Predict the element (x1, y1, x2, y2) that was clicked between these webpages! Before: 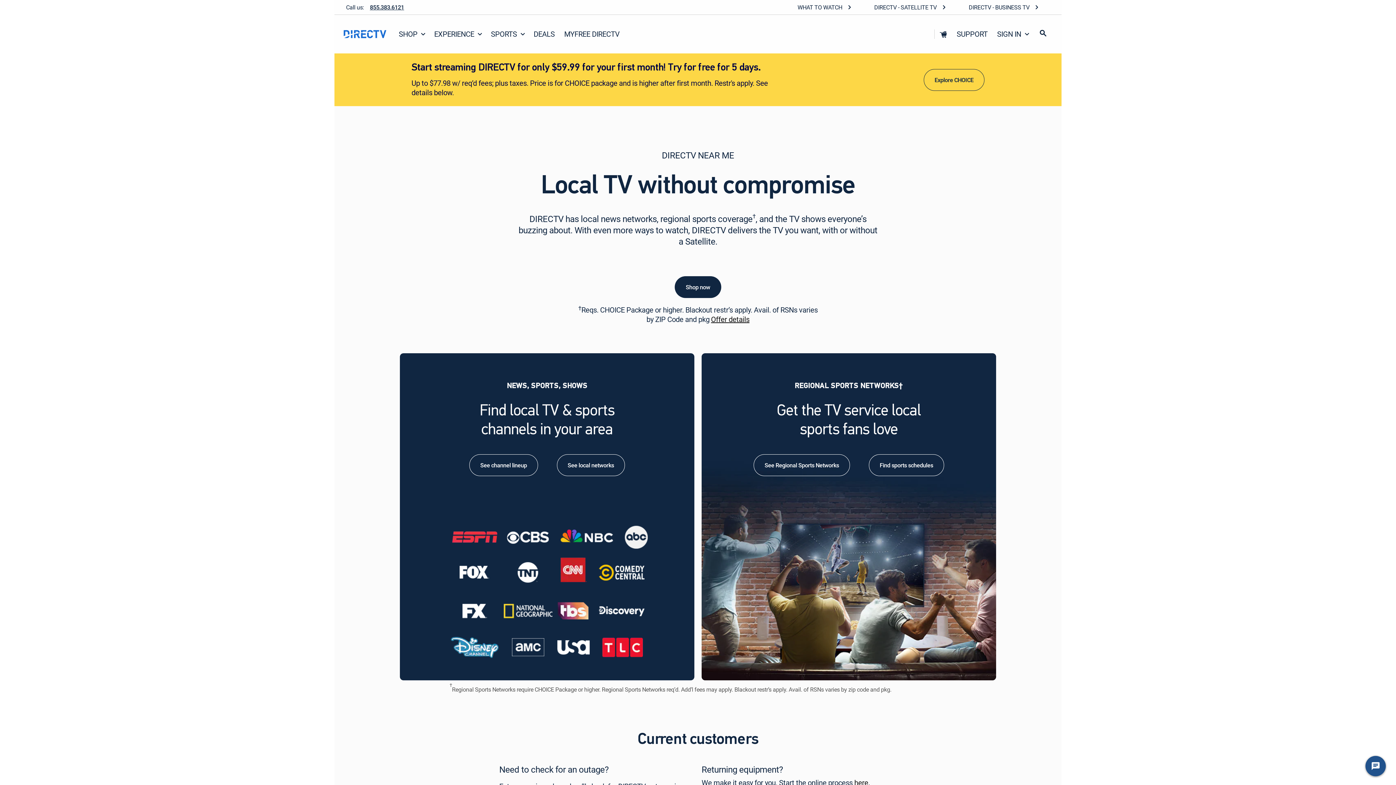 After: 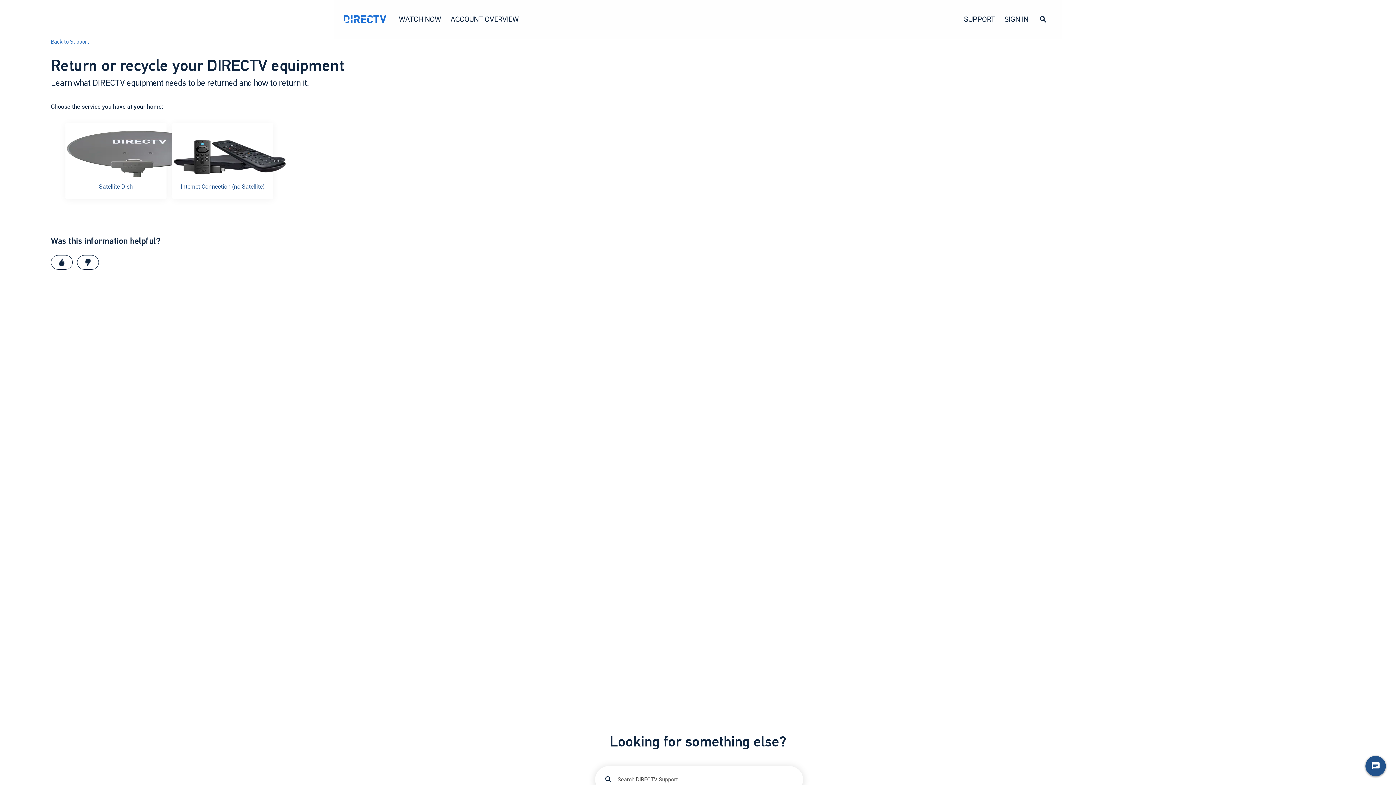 Action: bbox: (854, 778, 870, 788) label: here.